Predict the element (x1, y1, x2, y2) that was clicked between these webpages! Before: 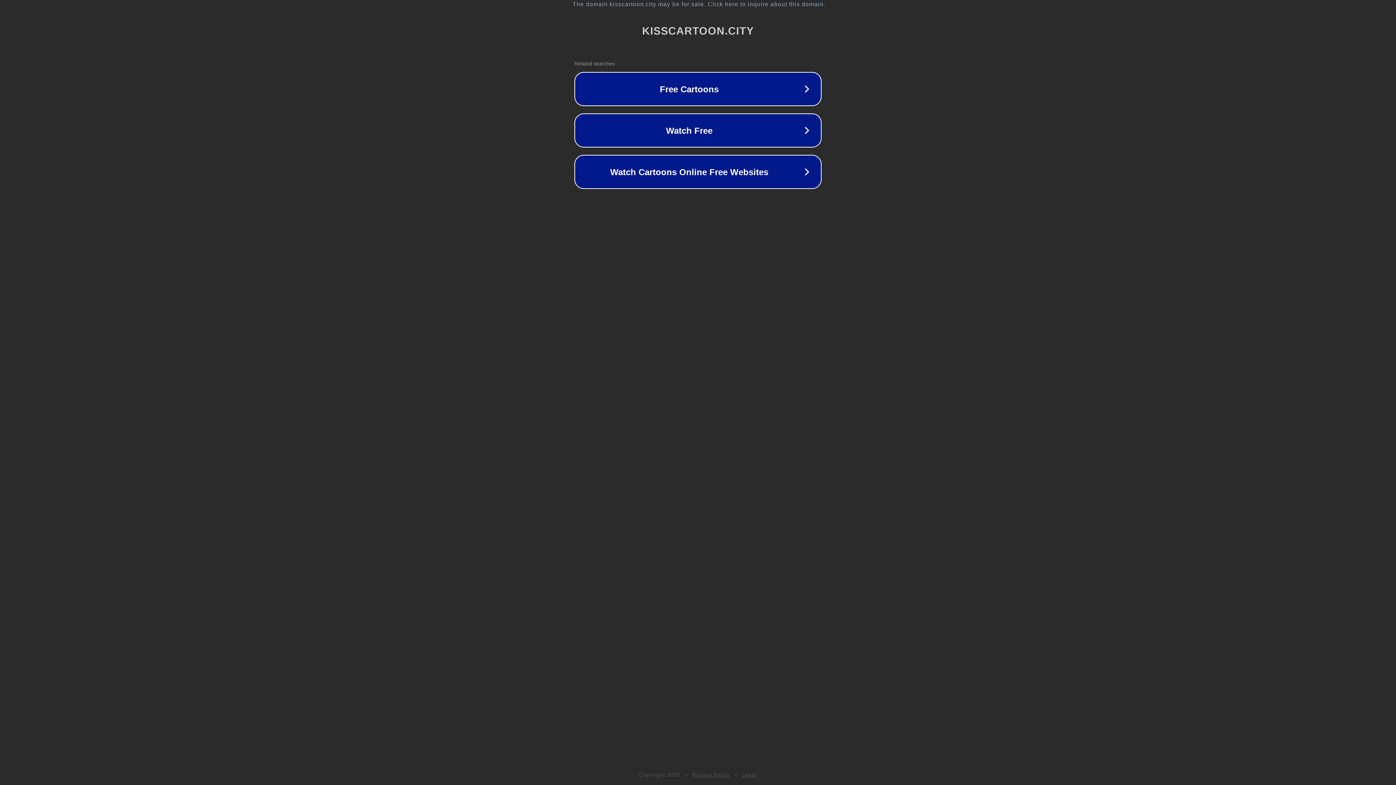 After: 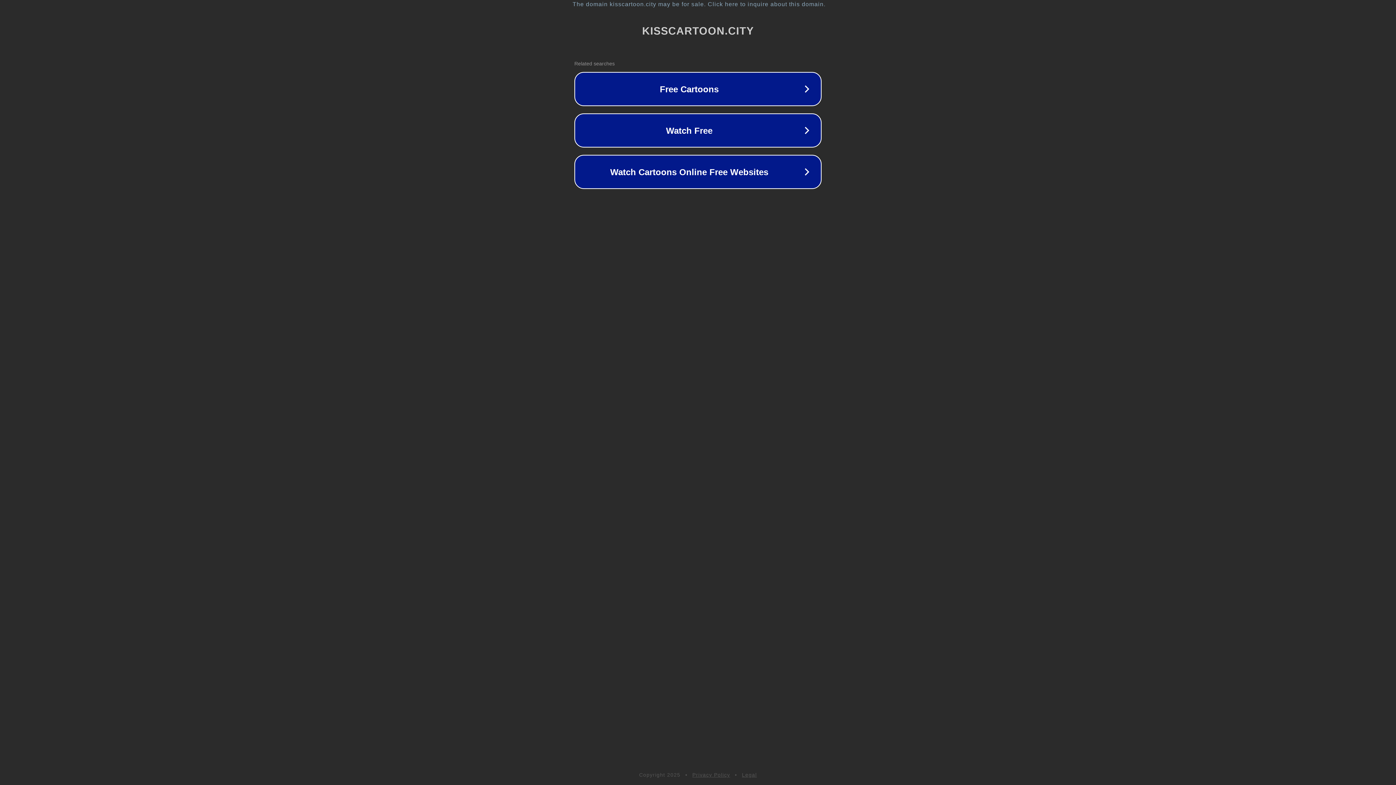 Action: bbox: (742, 772, 757, 778) label: Legal